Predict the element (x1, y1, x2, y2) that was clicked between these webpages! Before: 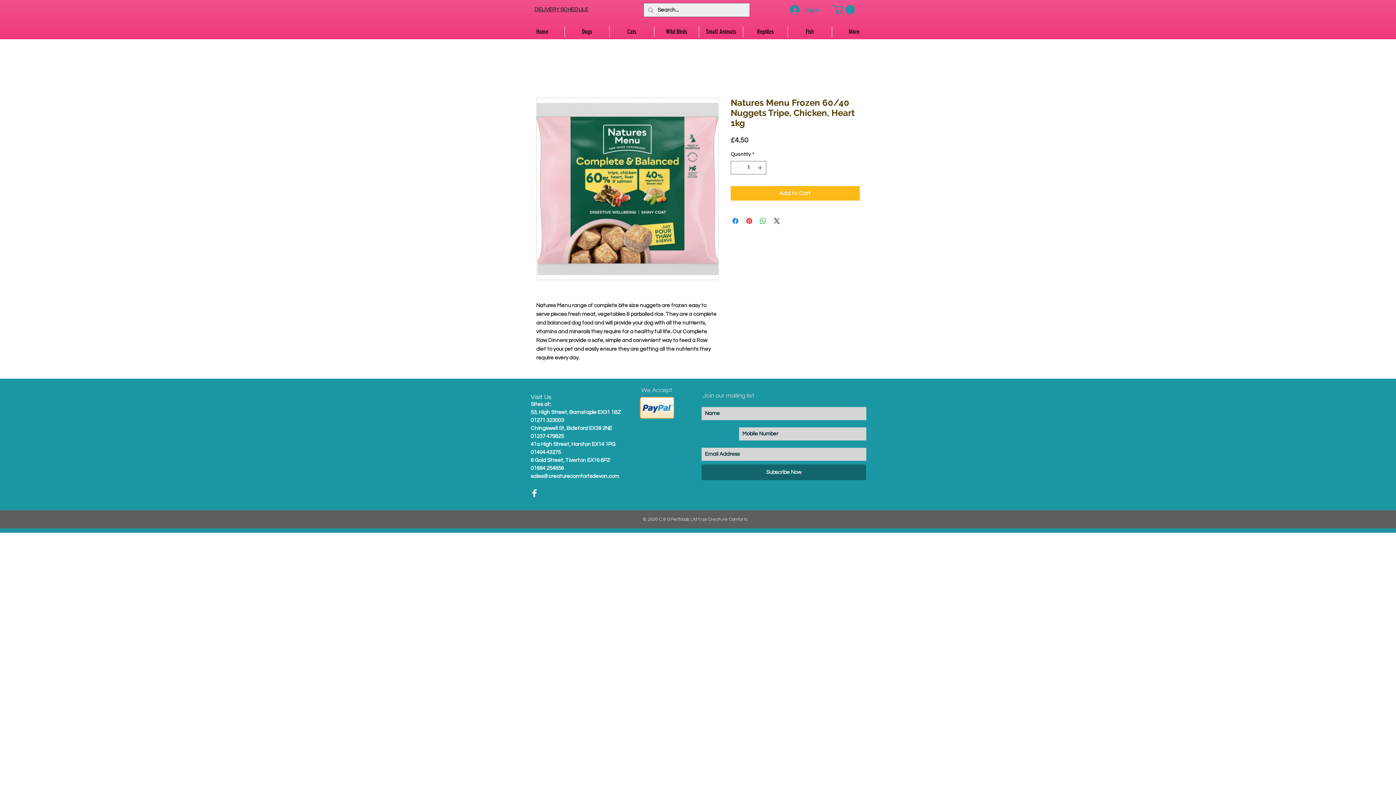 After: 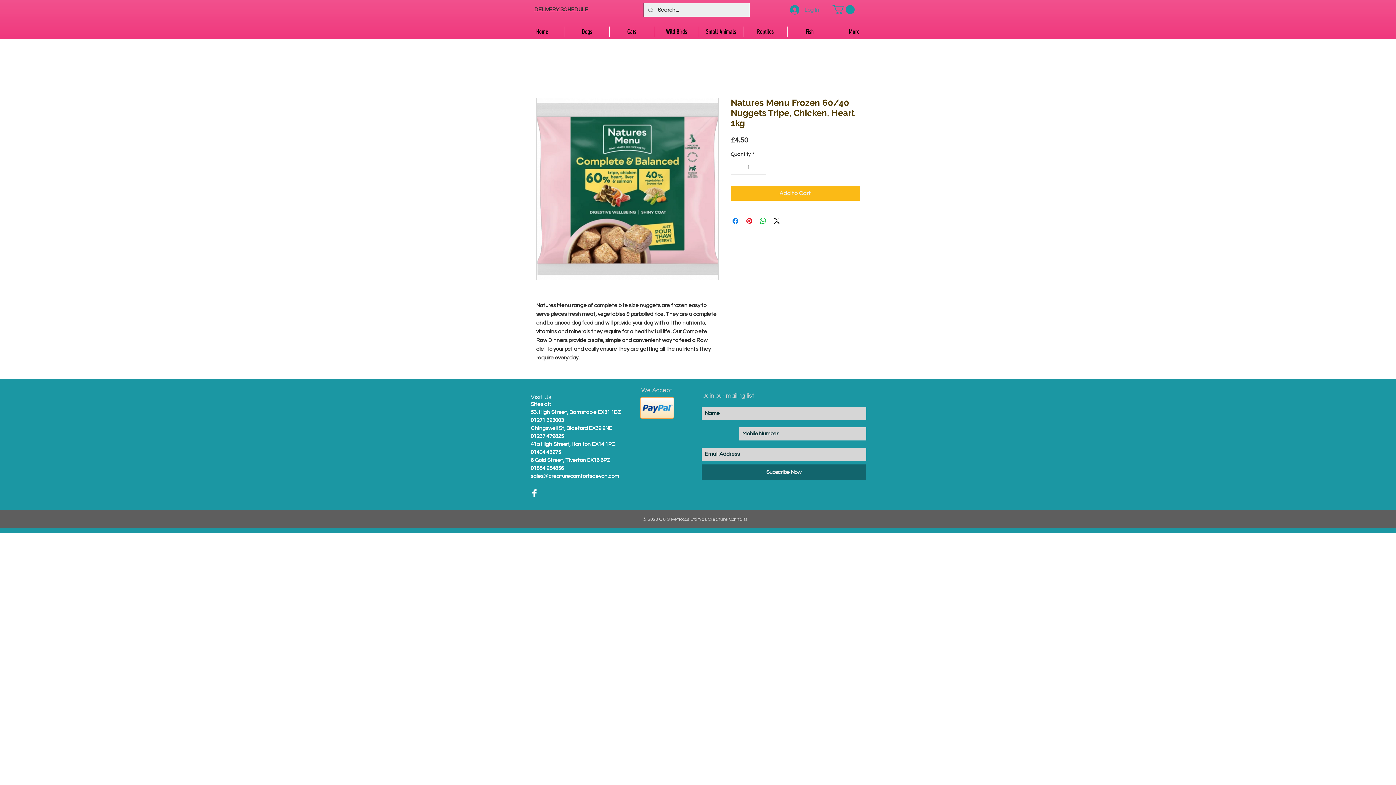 Action: label: Log In bbox: (785, 2, 824, 16)